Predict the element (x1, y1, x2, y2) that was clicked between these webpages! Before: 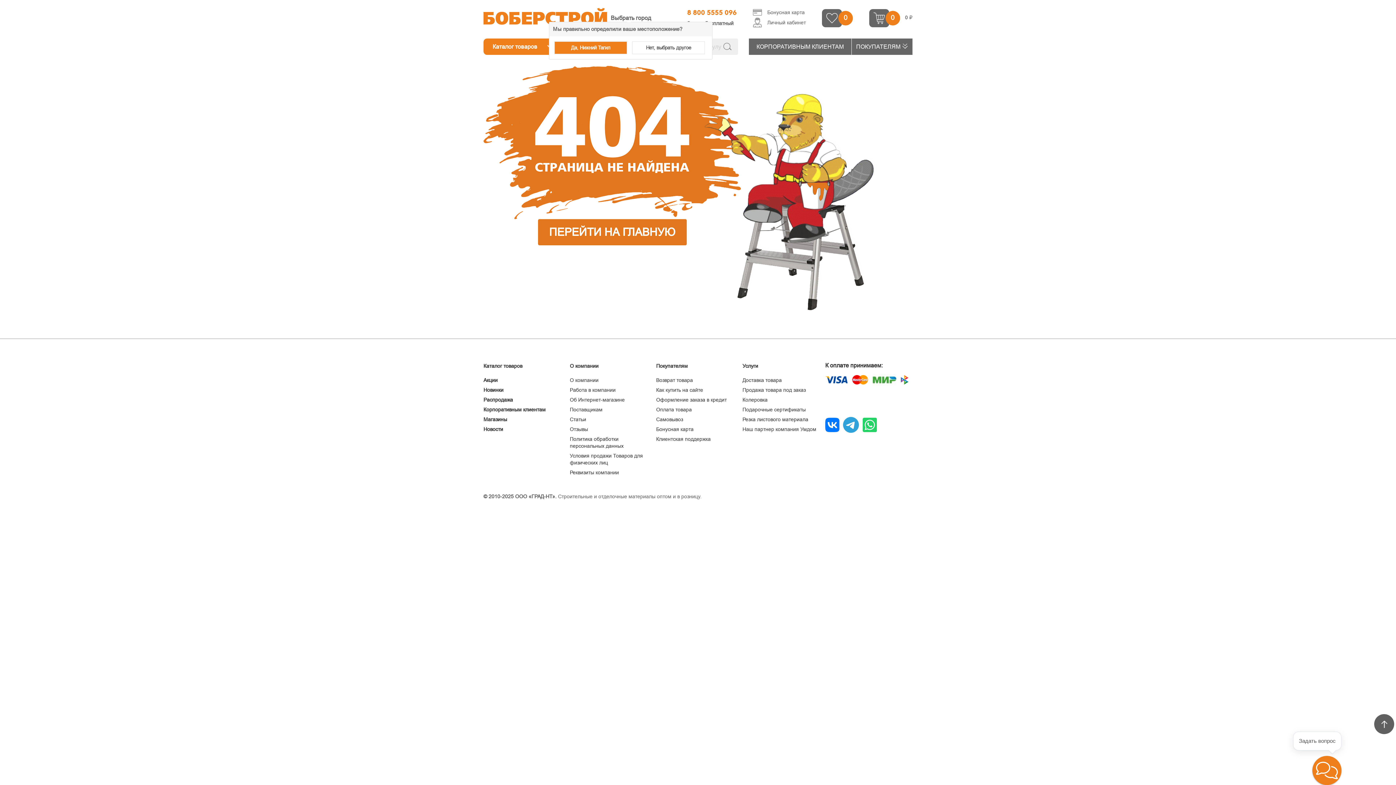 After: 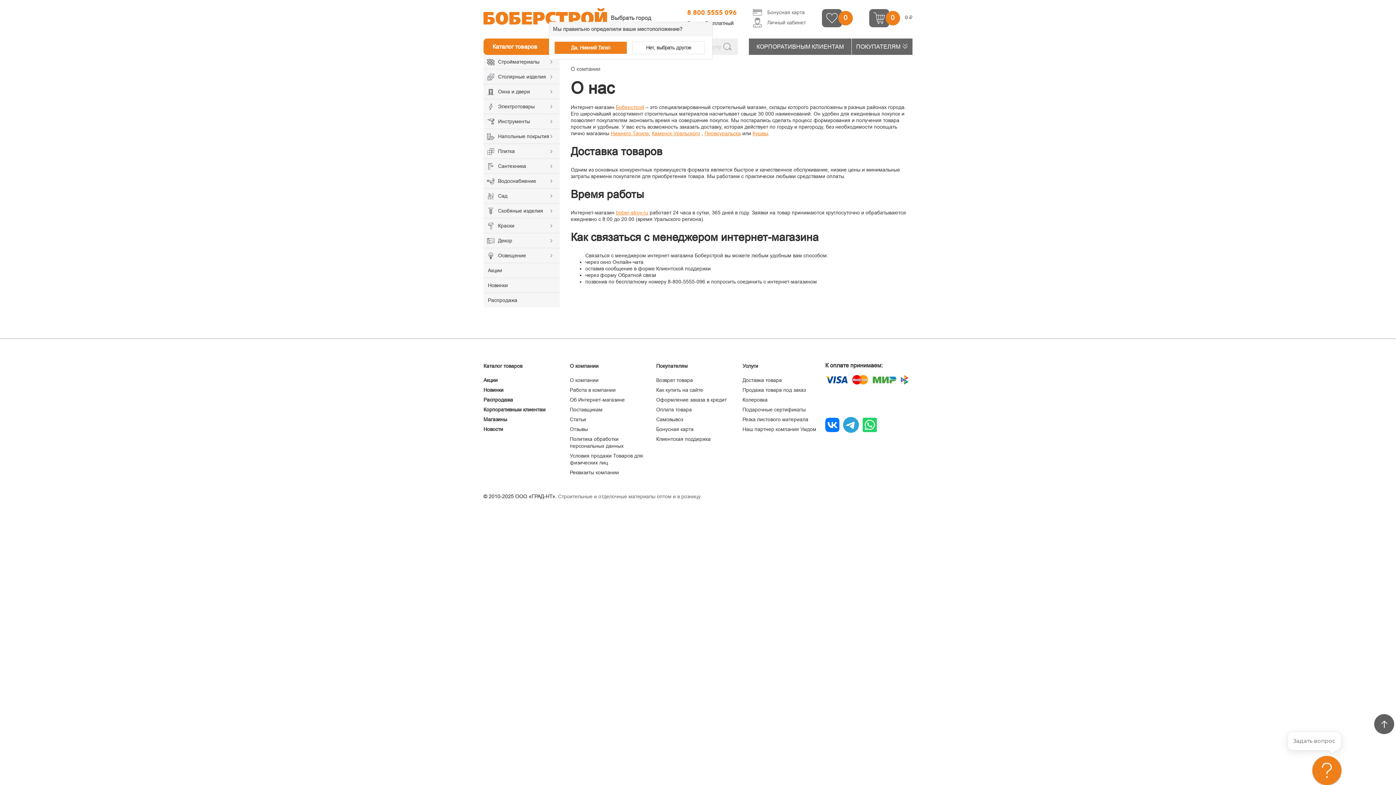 Action: bbox: (570, 396, 624, 402) label: Об Интернет-магазине